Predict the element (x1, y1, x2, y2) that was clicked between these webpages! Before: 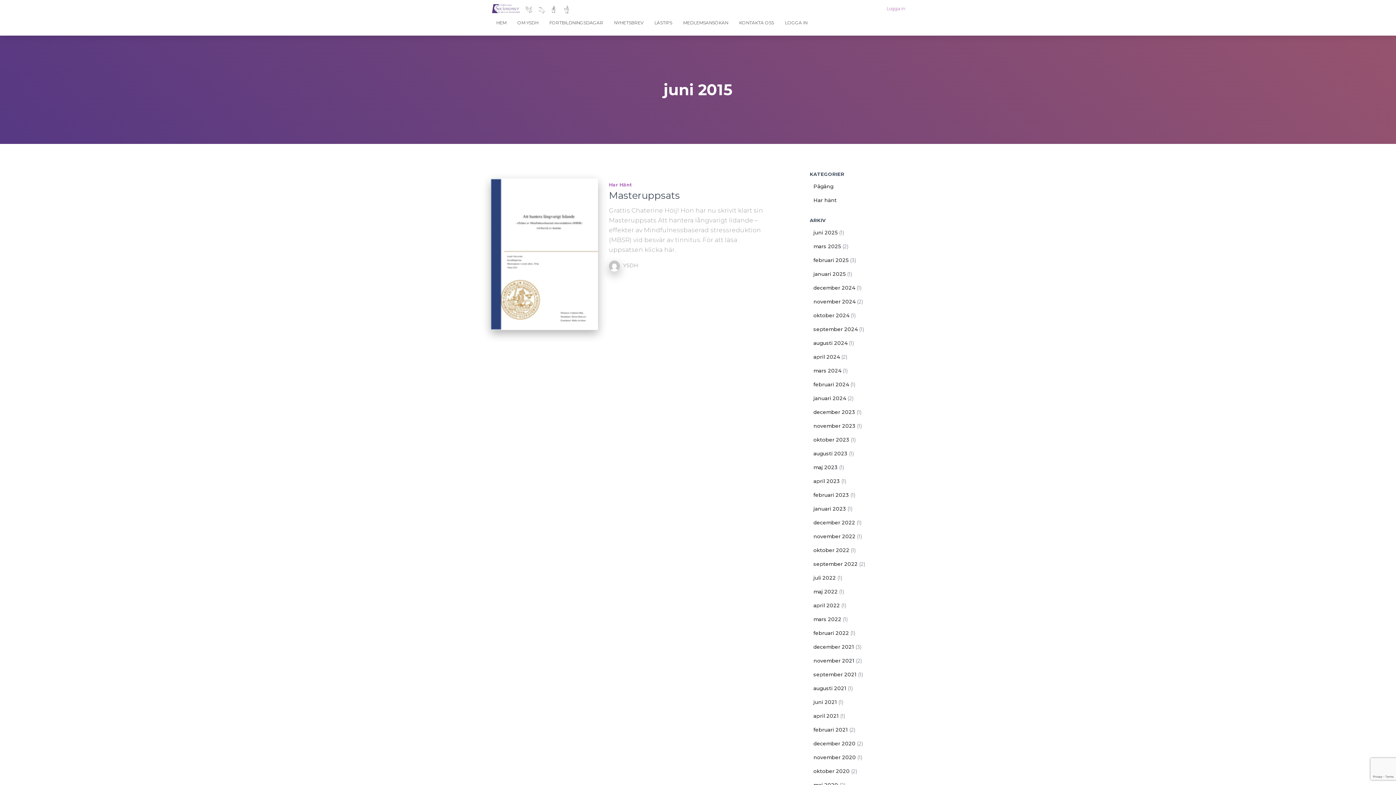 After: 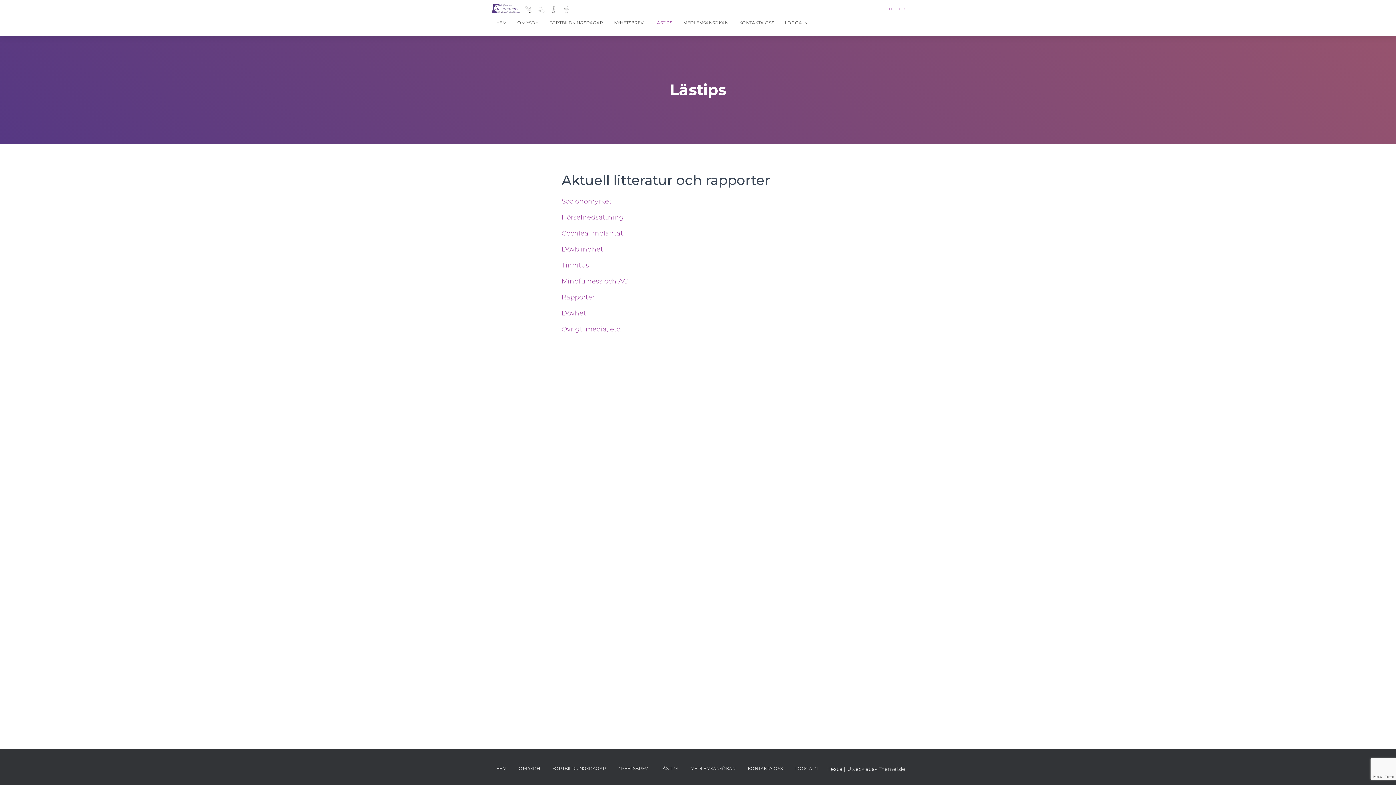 Action: bbox: (649, 13, 677, 32) label: LÄSTIPS